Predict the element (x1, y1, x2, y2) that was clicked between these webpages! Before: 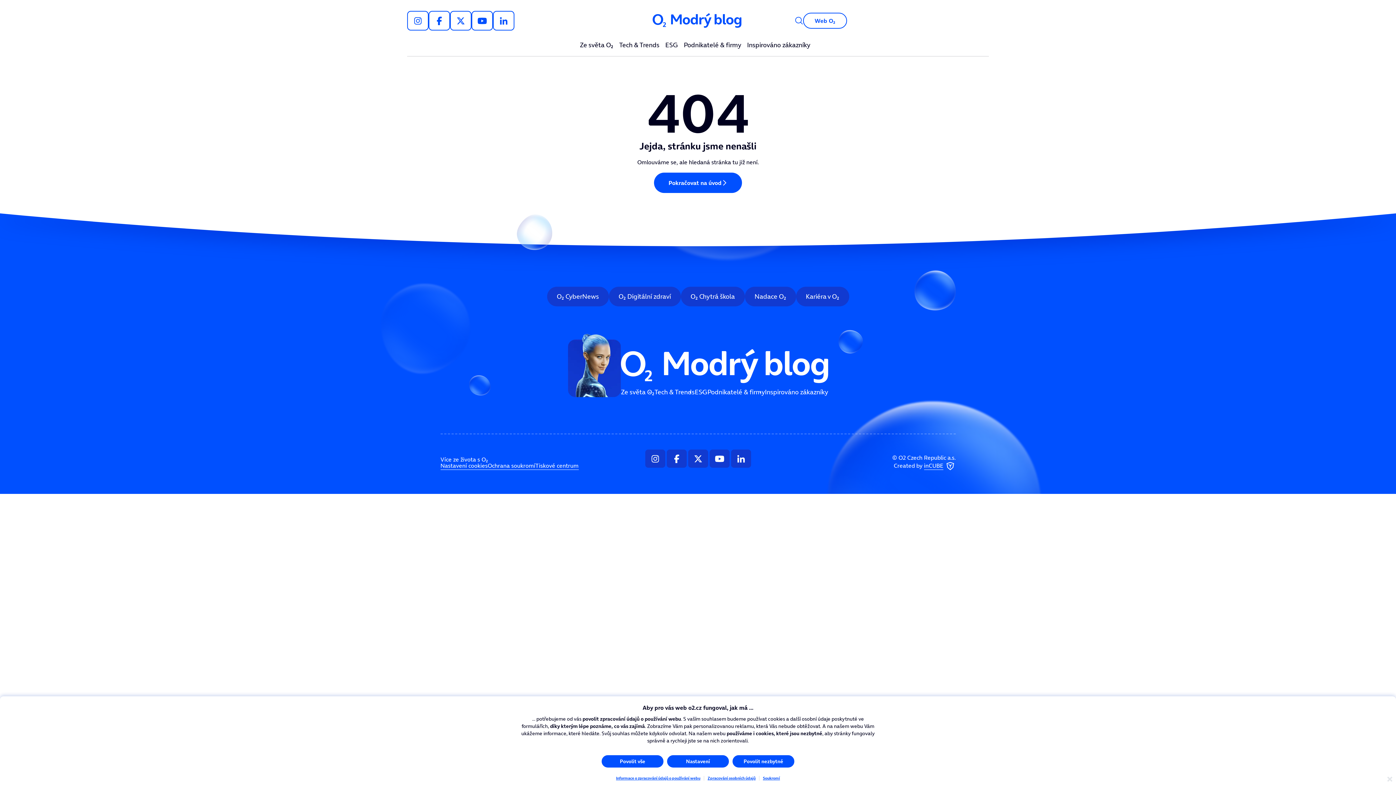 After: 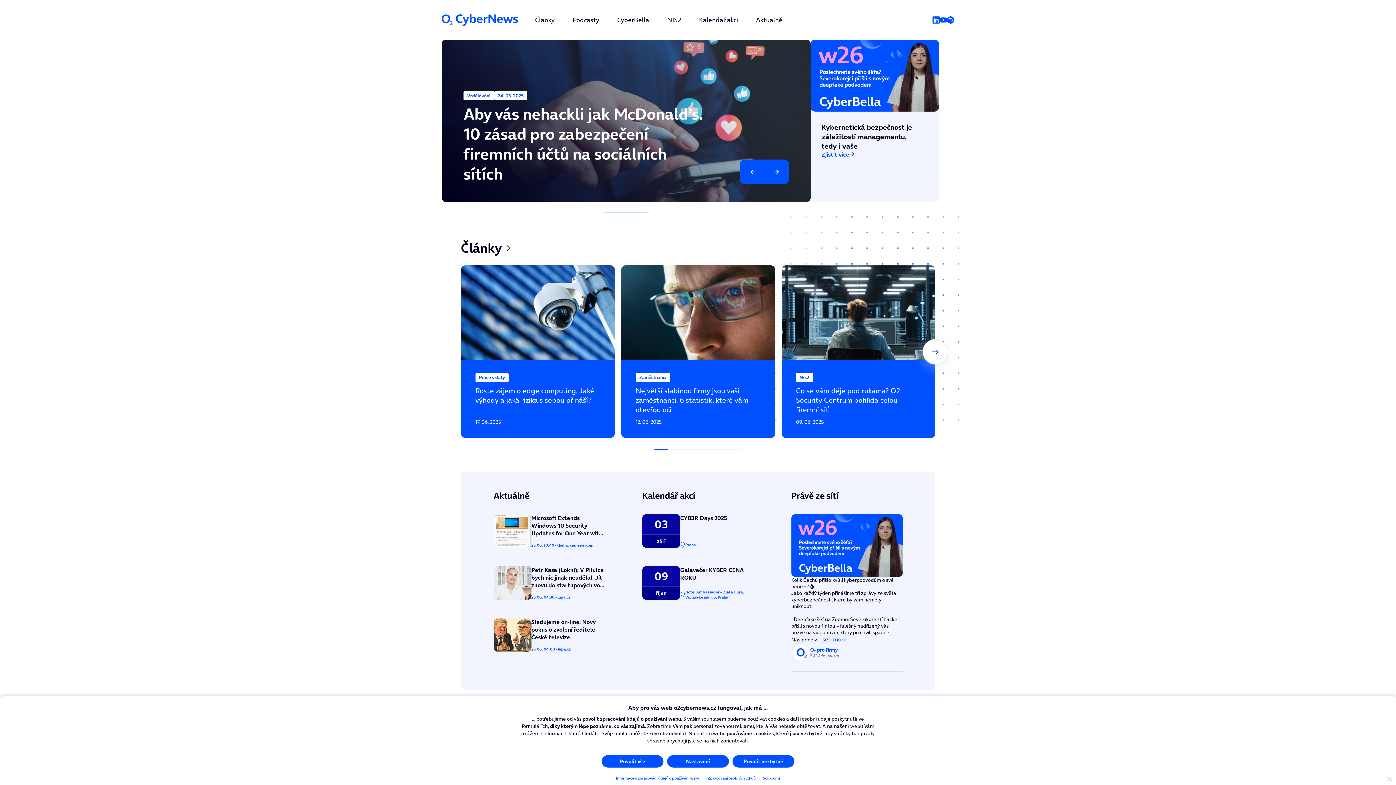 Action: bbox: (547, 286, 608, 306) label: Ooo2 CyberNews